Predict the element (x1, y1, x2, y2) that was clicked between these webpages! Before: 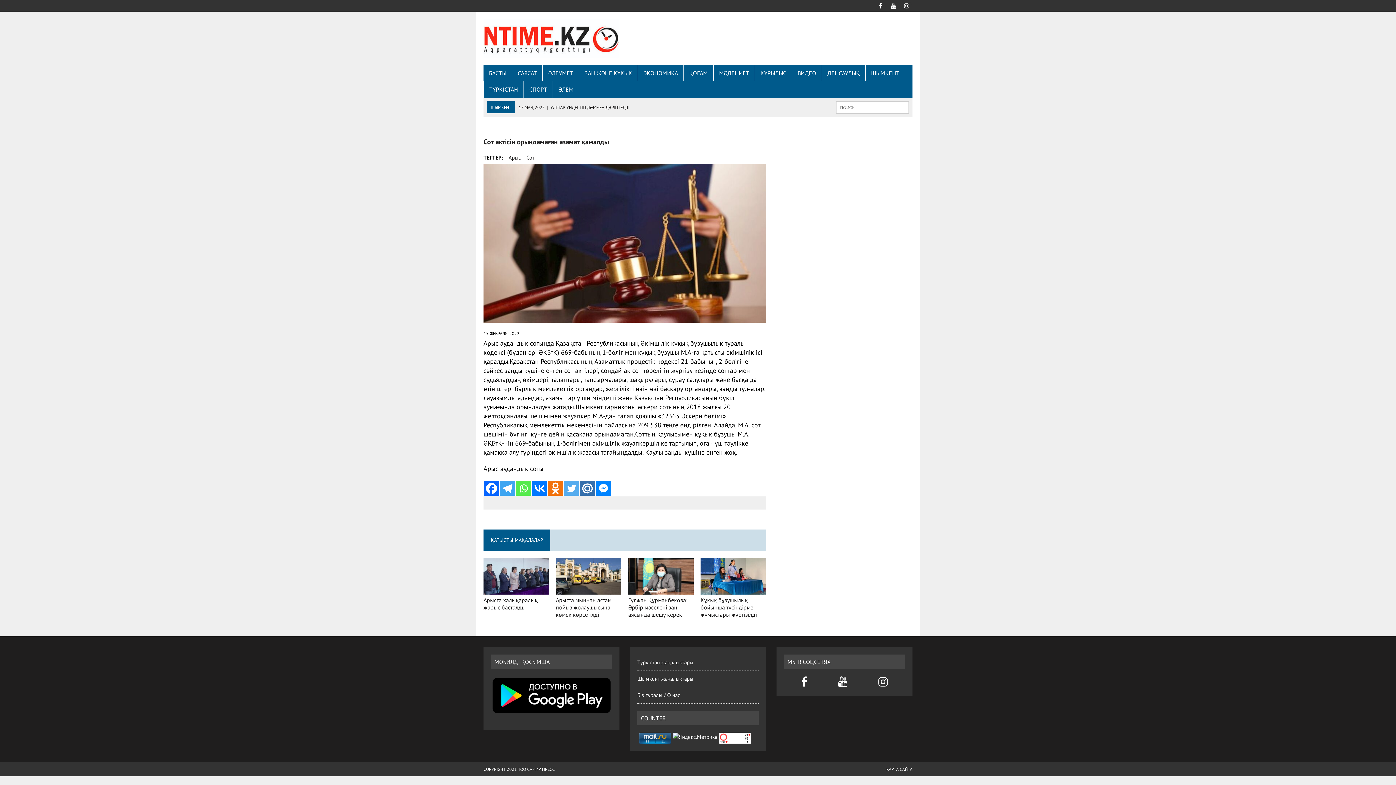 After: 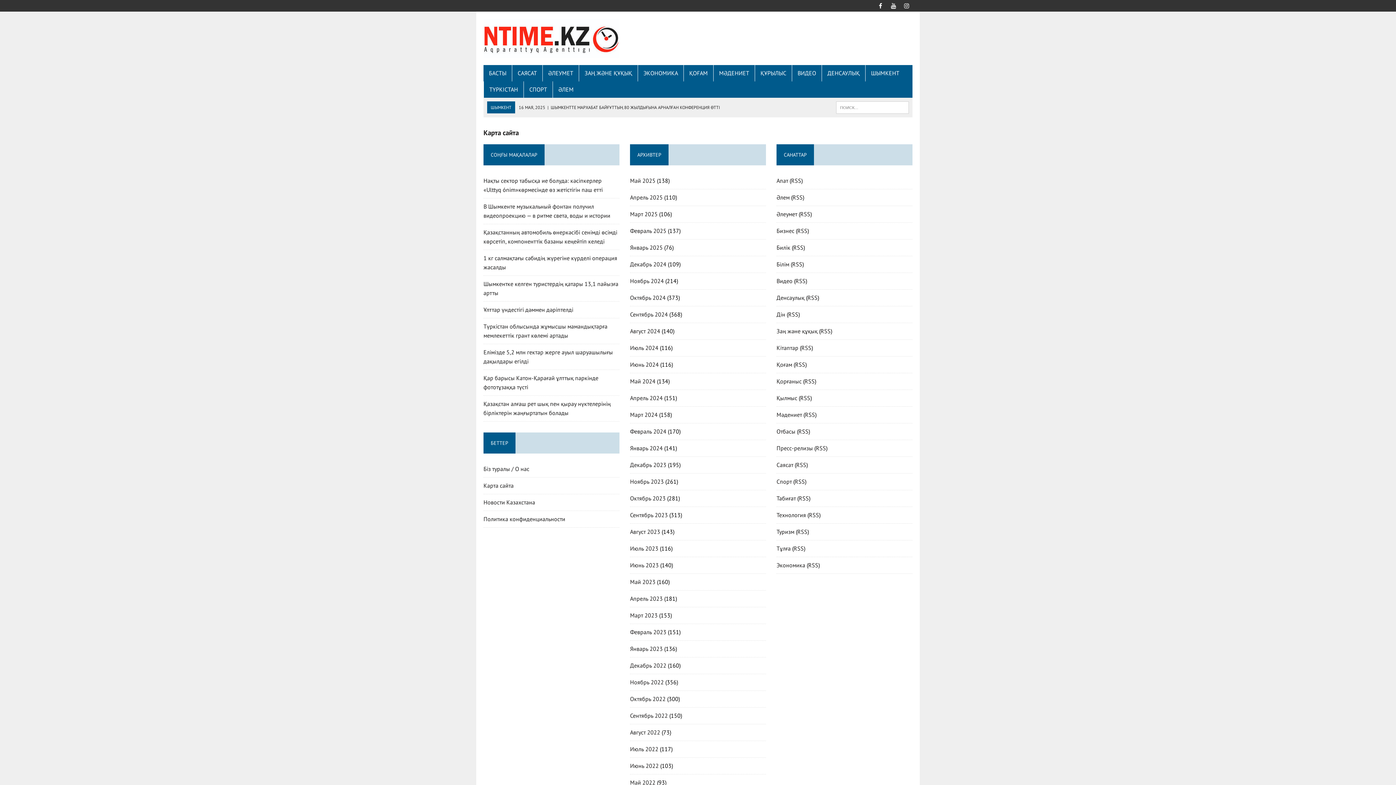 Action: label: КАРТА САЙТА bbox: (886, 766, 912, 773)